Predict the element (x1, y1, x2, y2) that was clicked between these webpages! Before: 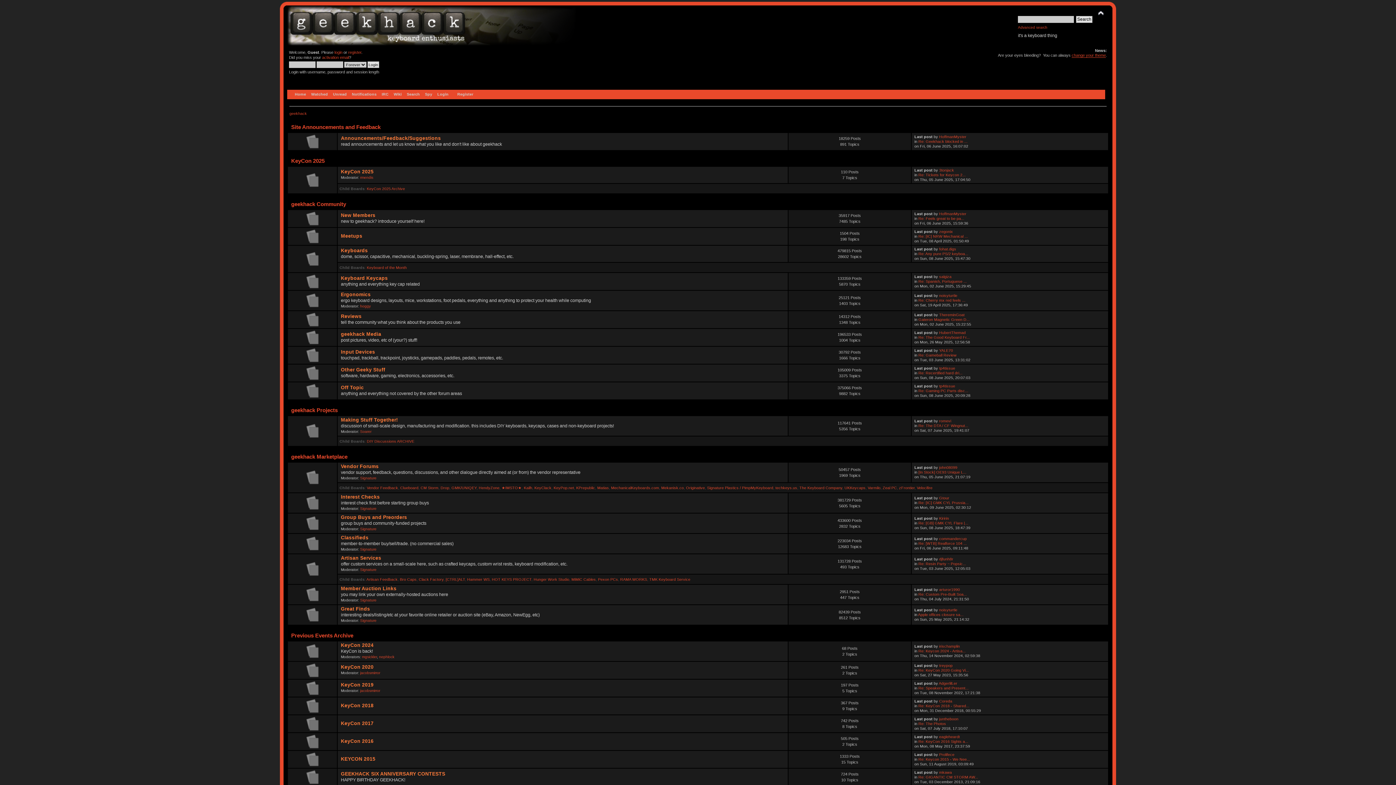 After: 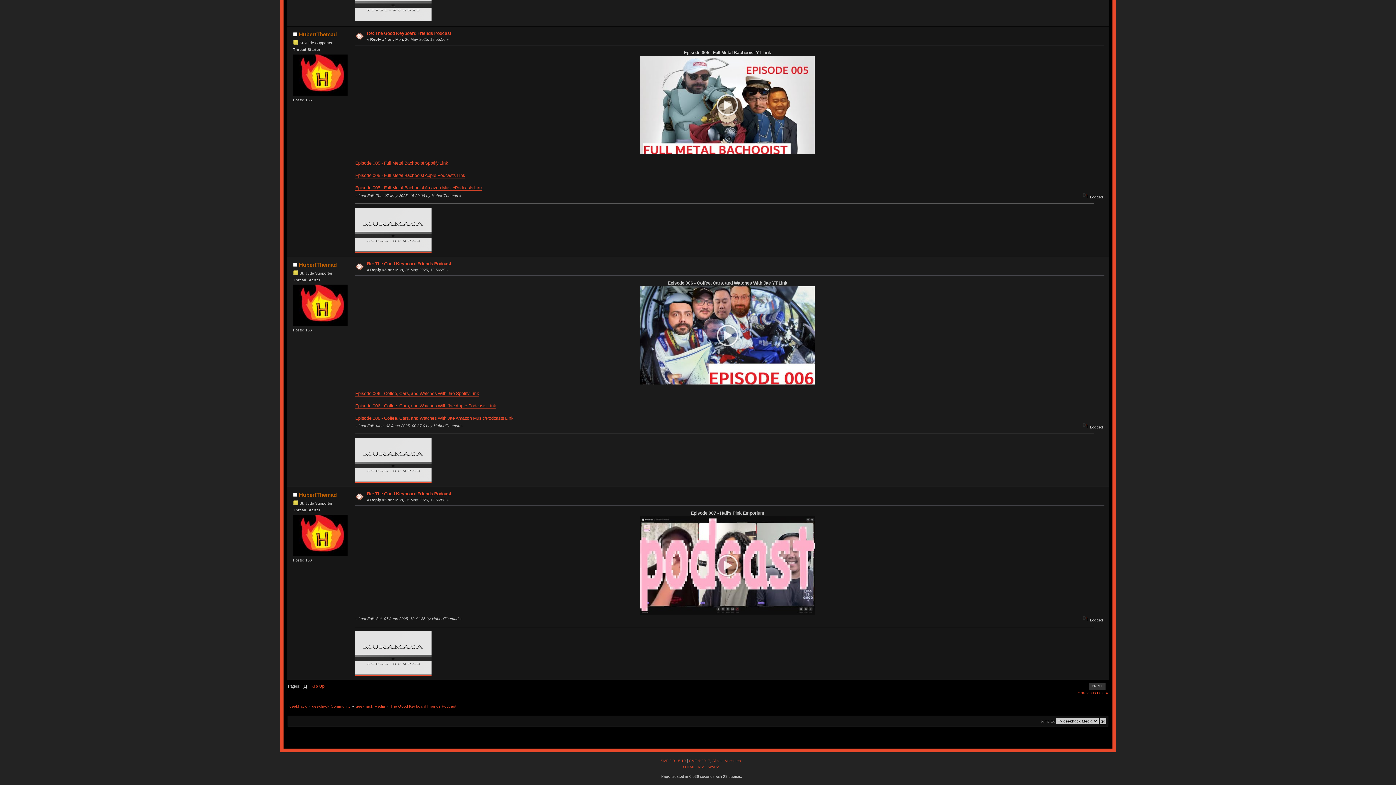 Action: bbox: (918, 335, 969, 339) label: Re: The Good Keyboard Fr...